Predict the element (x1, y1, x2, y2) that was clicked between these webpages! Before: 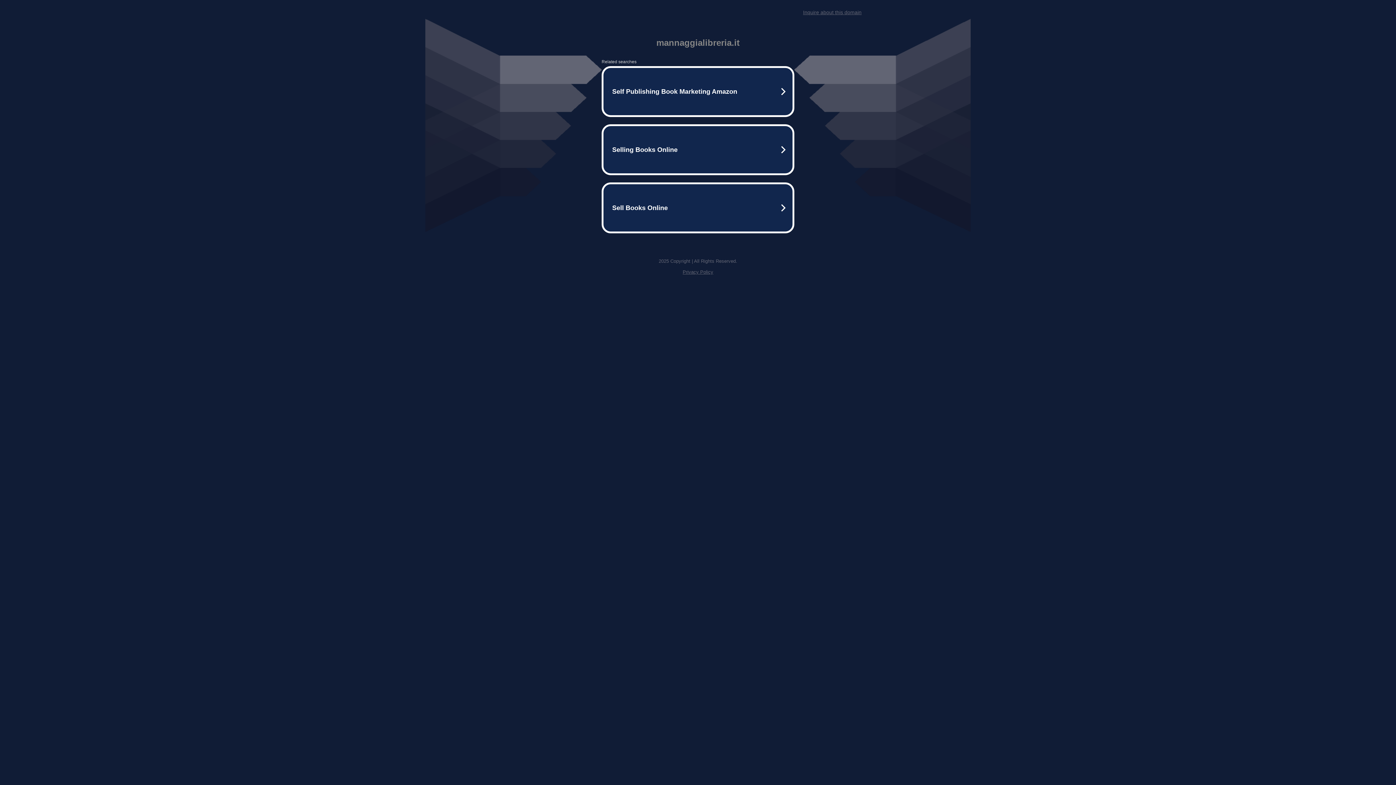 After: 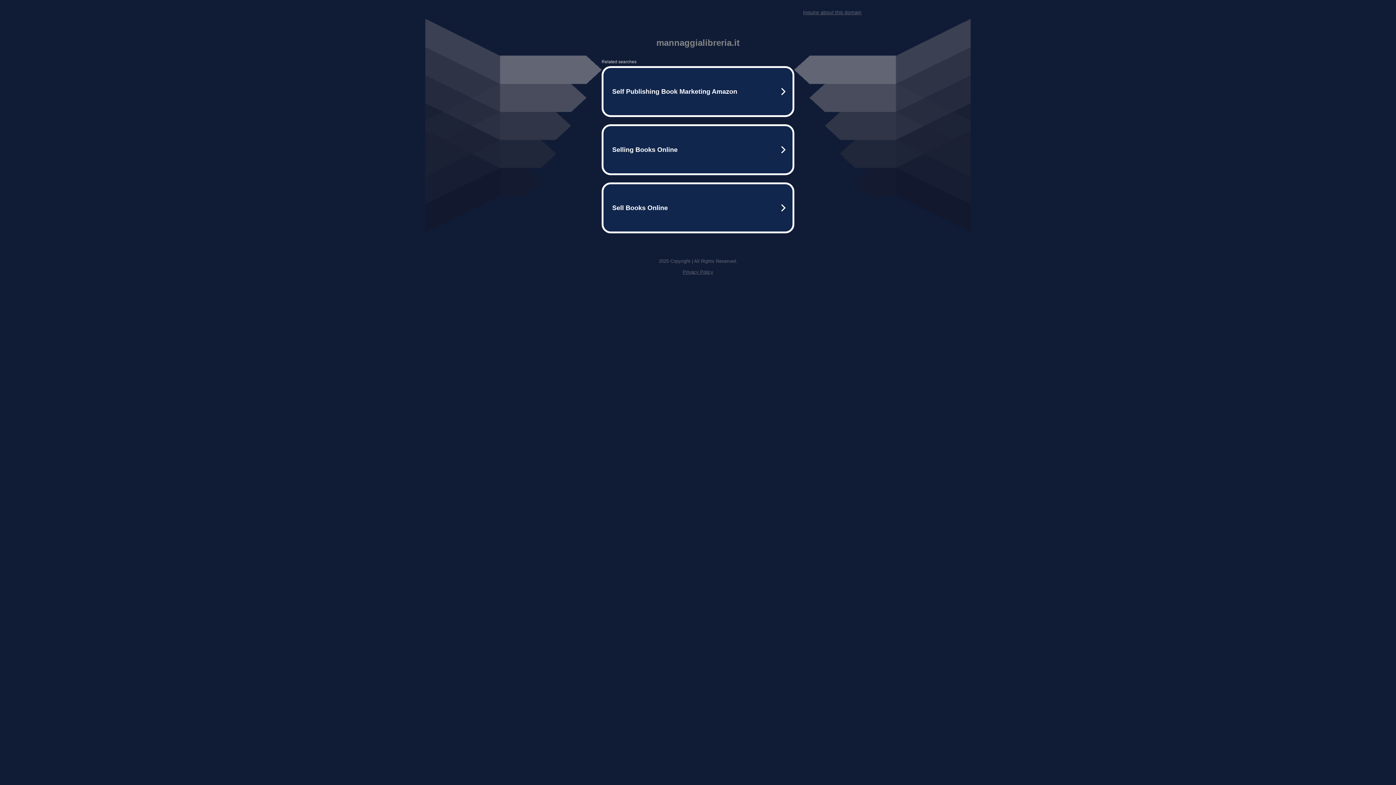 Action: label: Inquire about this domain bbox: (803, 9, 861, 15)